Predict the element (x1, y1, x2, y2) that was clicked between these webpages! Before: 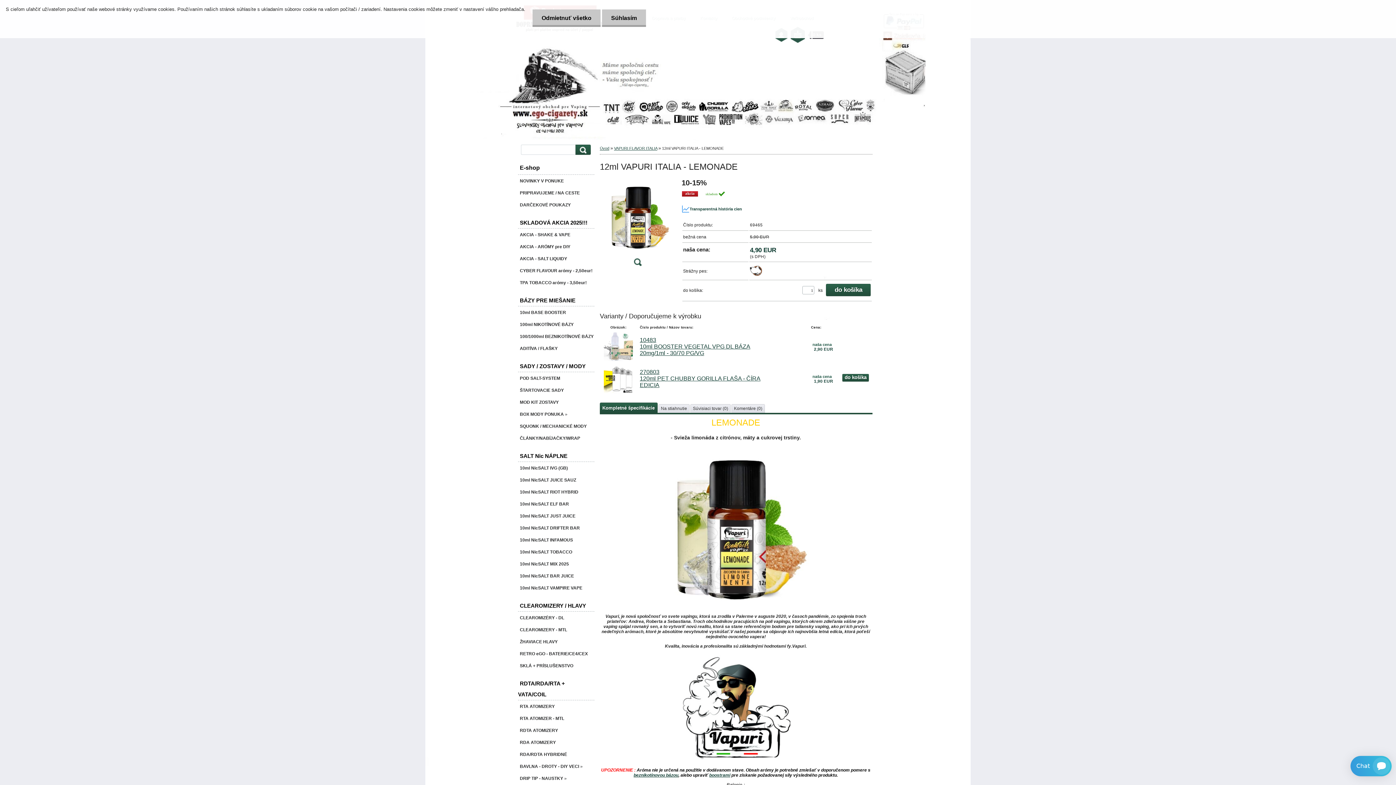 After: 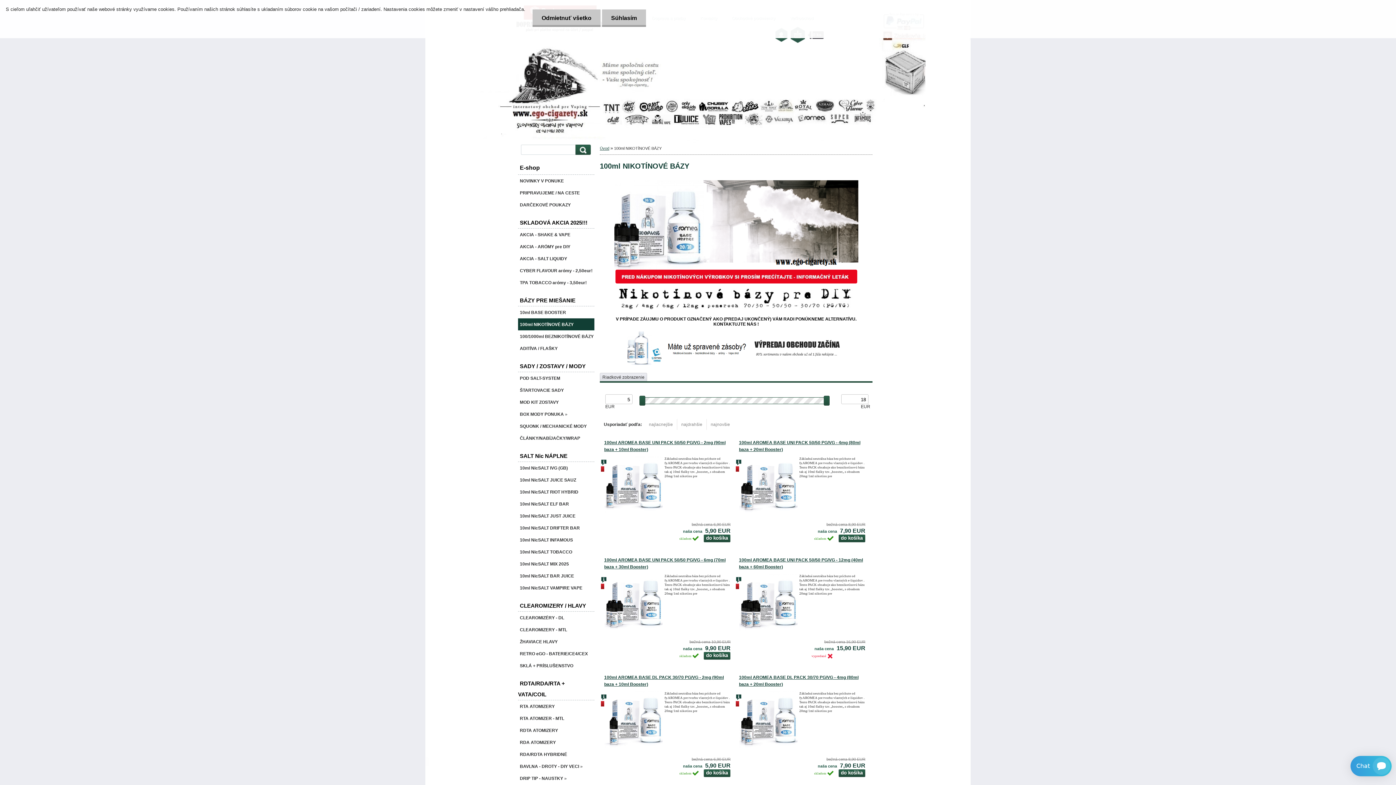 Action: label: 100ml NIKOTÍNOVÉ BÁZY bbox: (518, 318, 594, 330)